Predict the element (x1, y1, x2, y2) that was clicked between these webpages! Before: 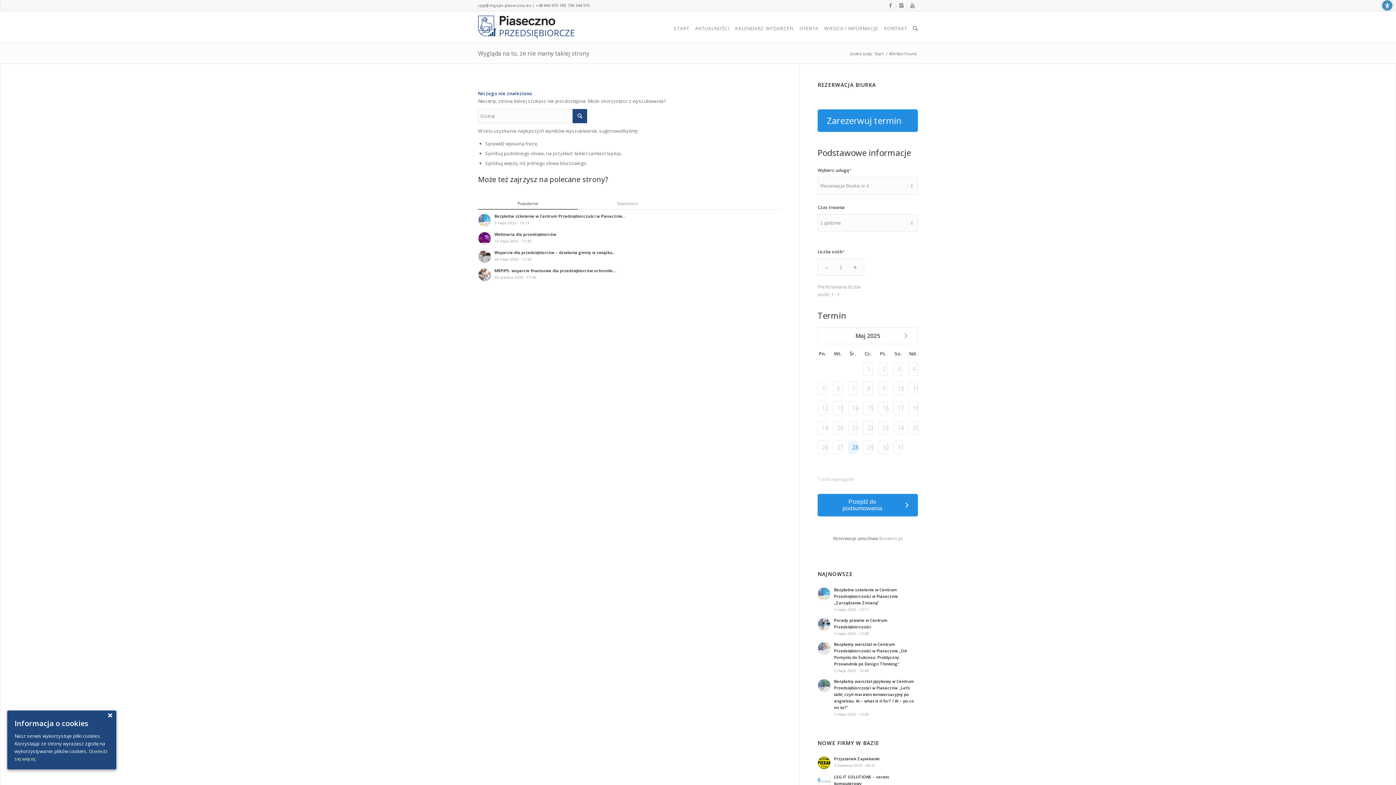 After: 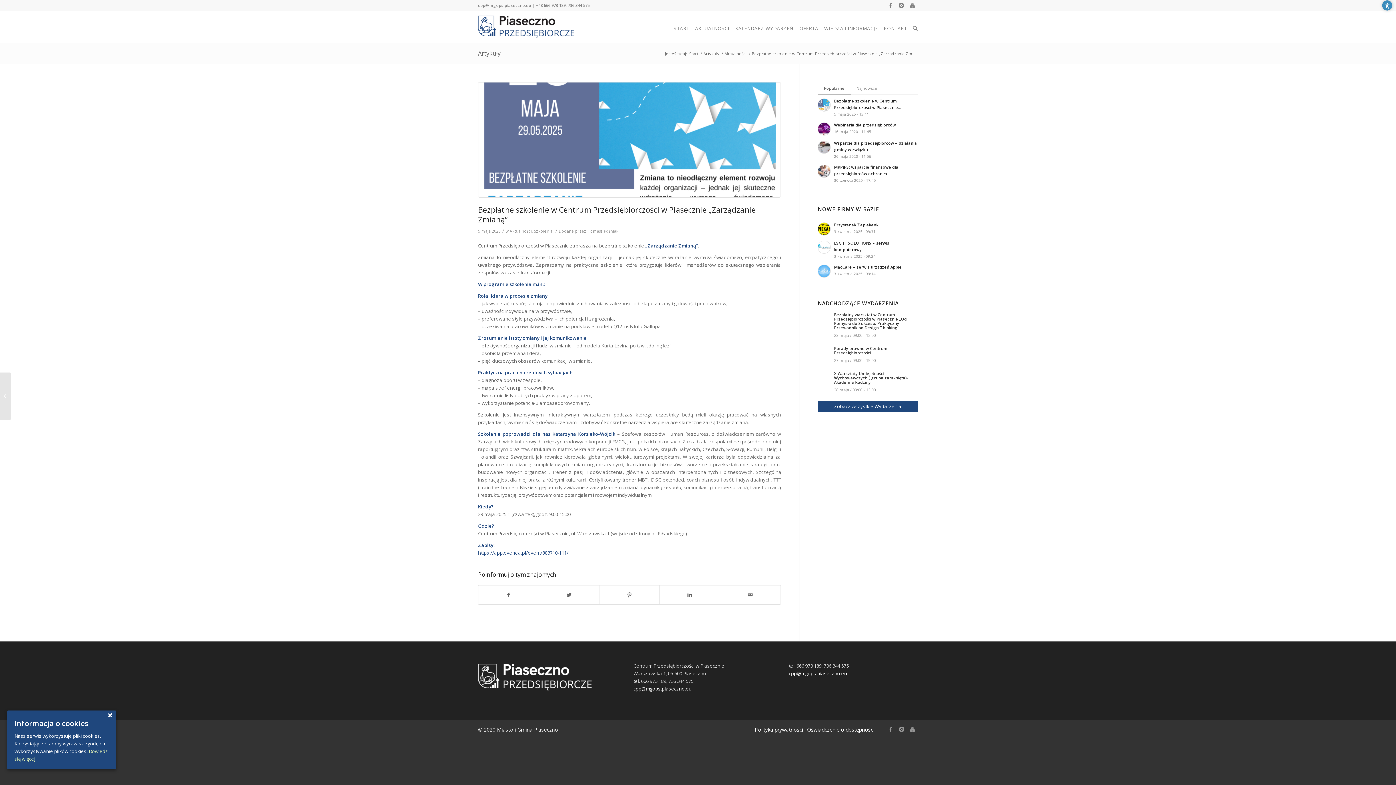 Action: label: Bezpłatne szkolenie w Centrum Przedsiębiorczości w Piasecznie...
5 maja 2025 - 13:11 bbox: (478, 212, 781, 226)